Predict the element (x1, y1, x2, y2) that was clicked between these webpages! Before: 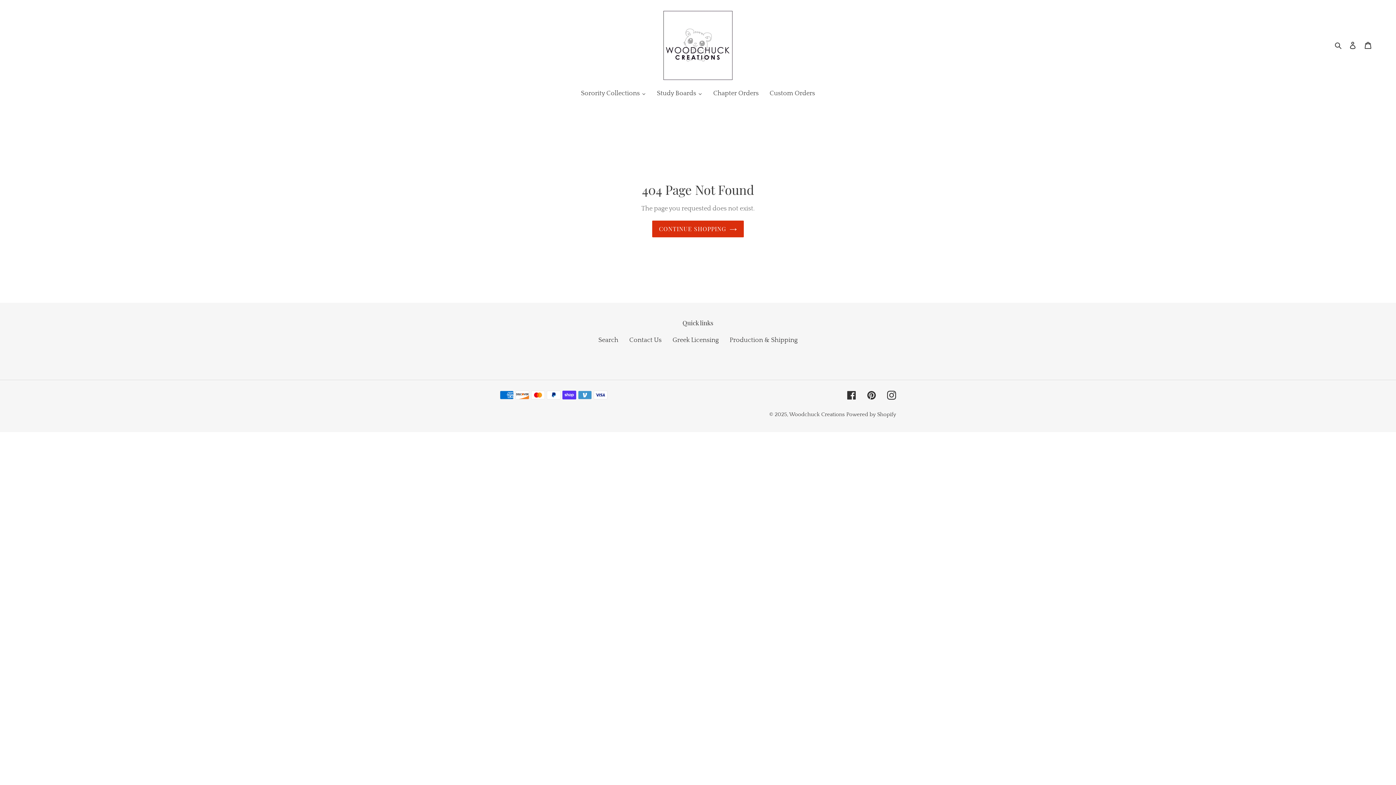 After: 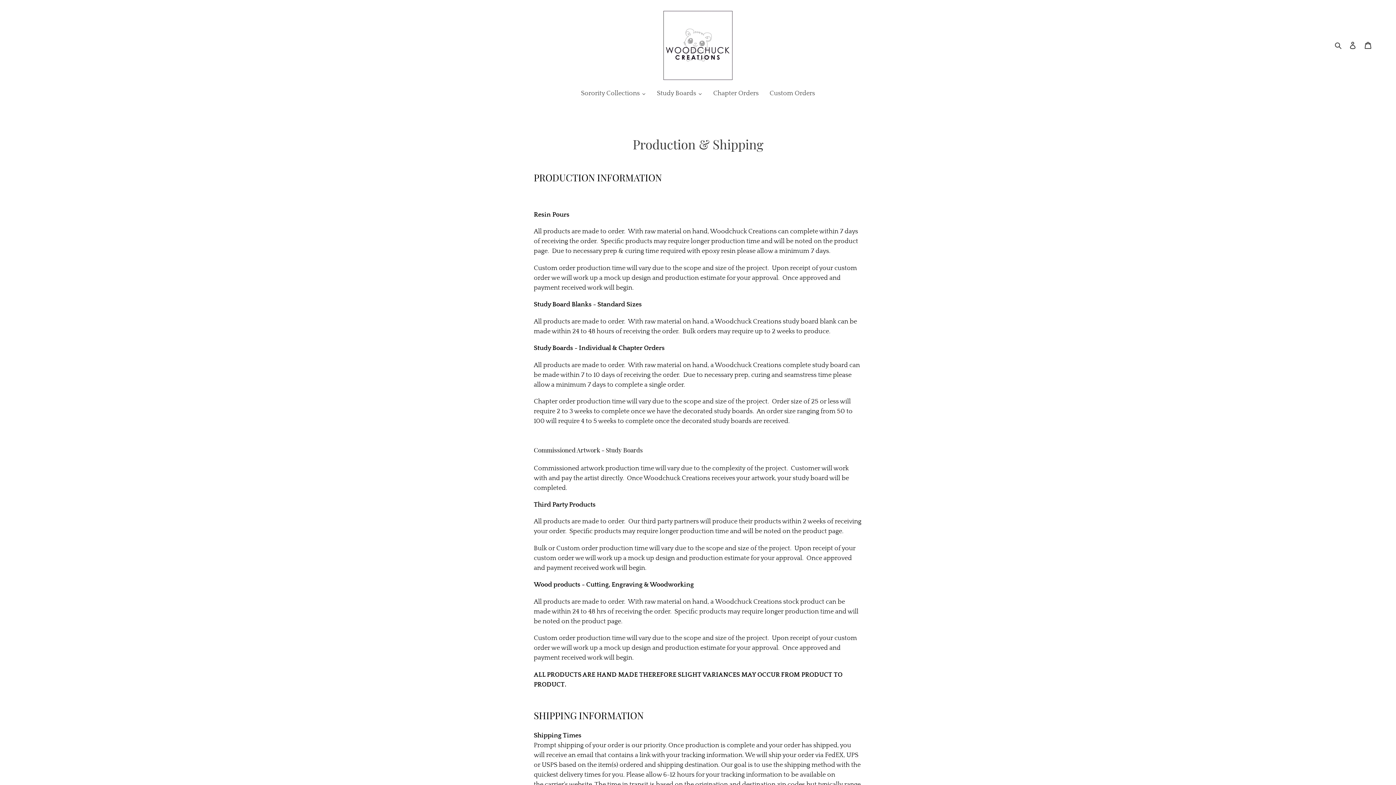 Action: label: Production & Shipping bbox: (729, 336, 797, 343)